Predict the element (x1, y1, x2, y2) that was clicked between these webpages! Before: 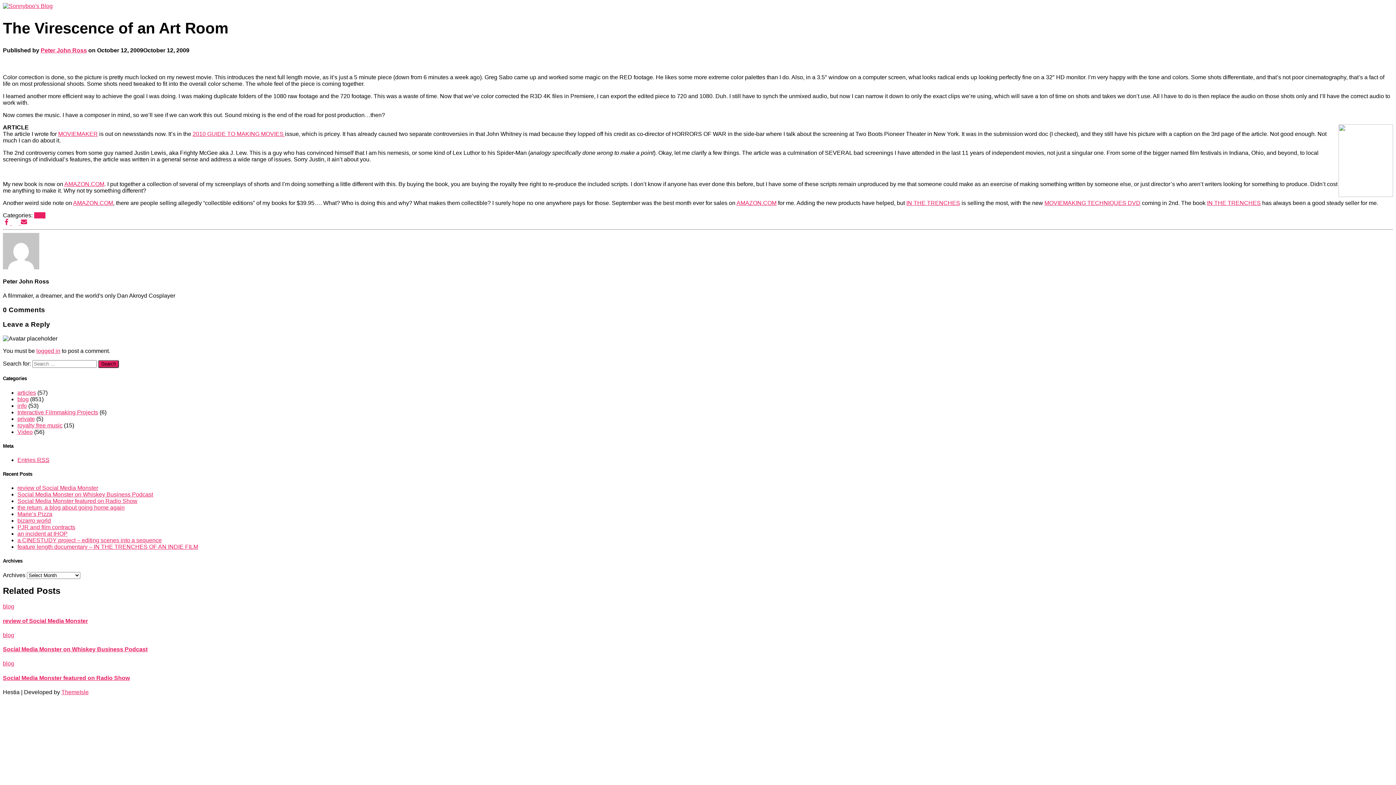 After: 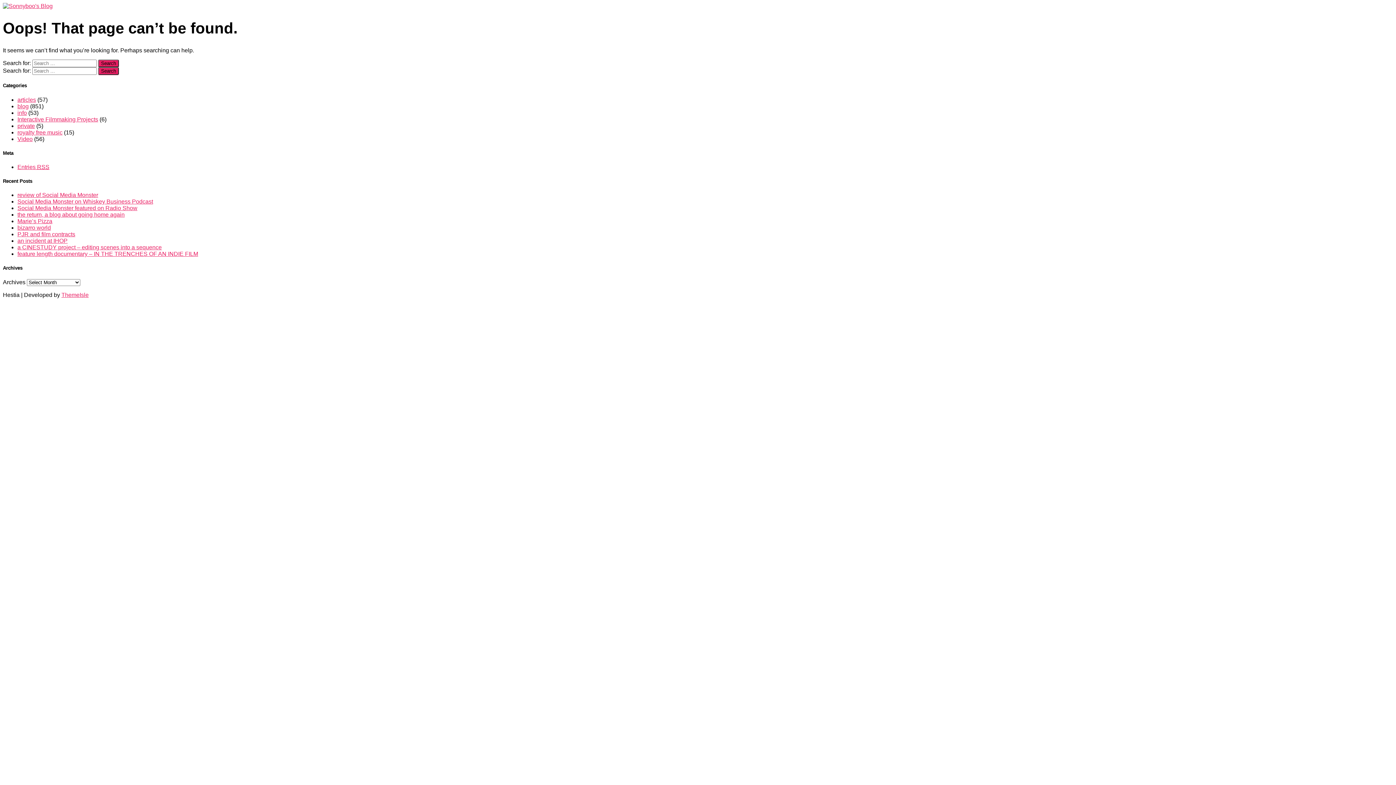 Action: label: logged in bbox: (36, 348, 60, 354)